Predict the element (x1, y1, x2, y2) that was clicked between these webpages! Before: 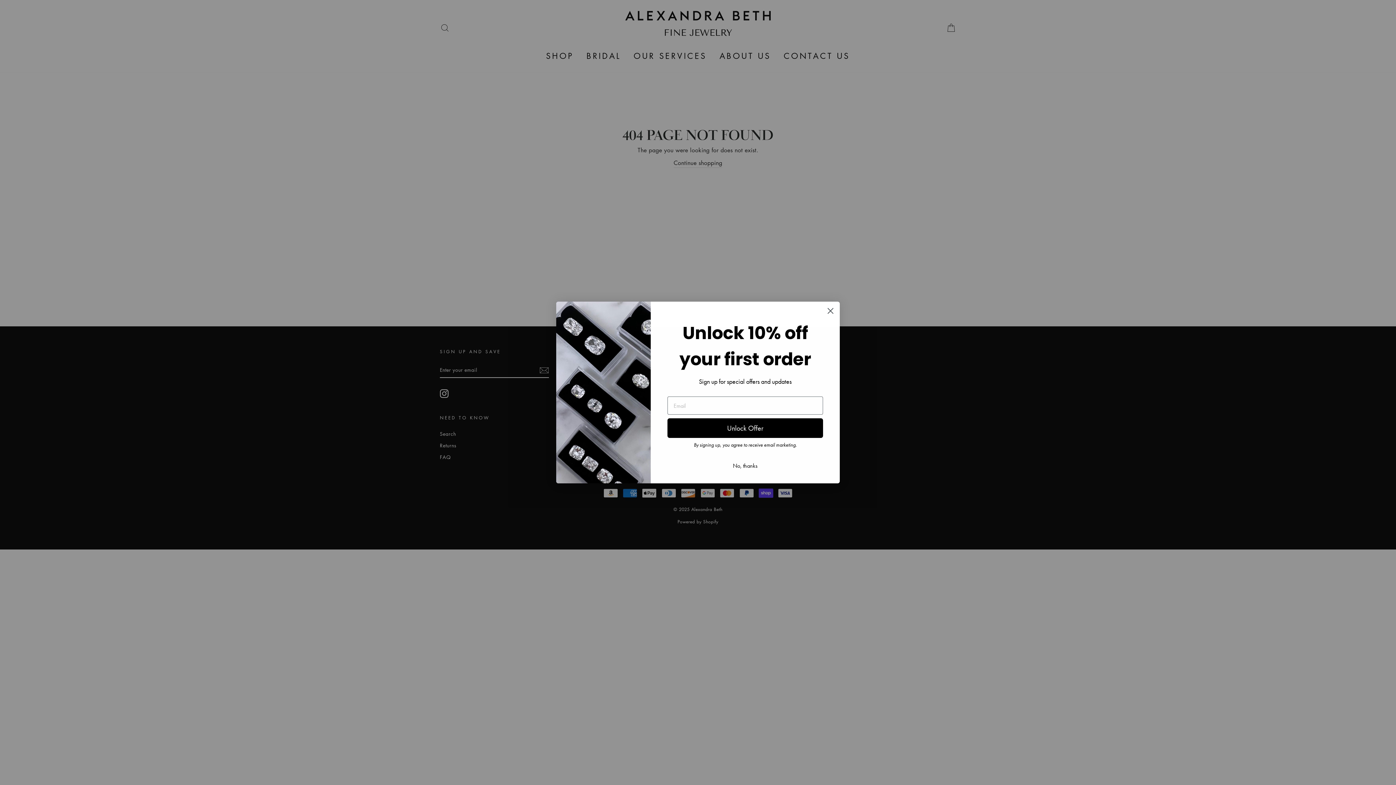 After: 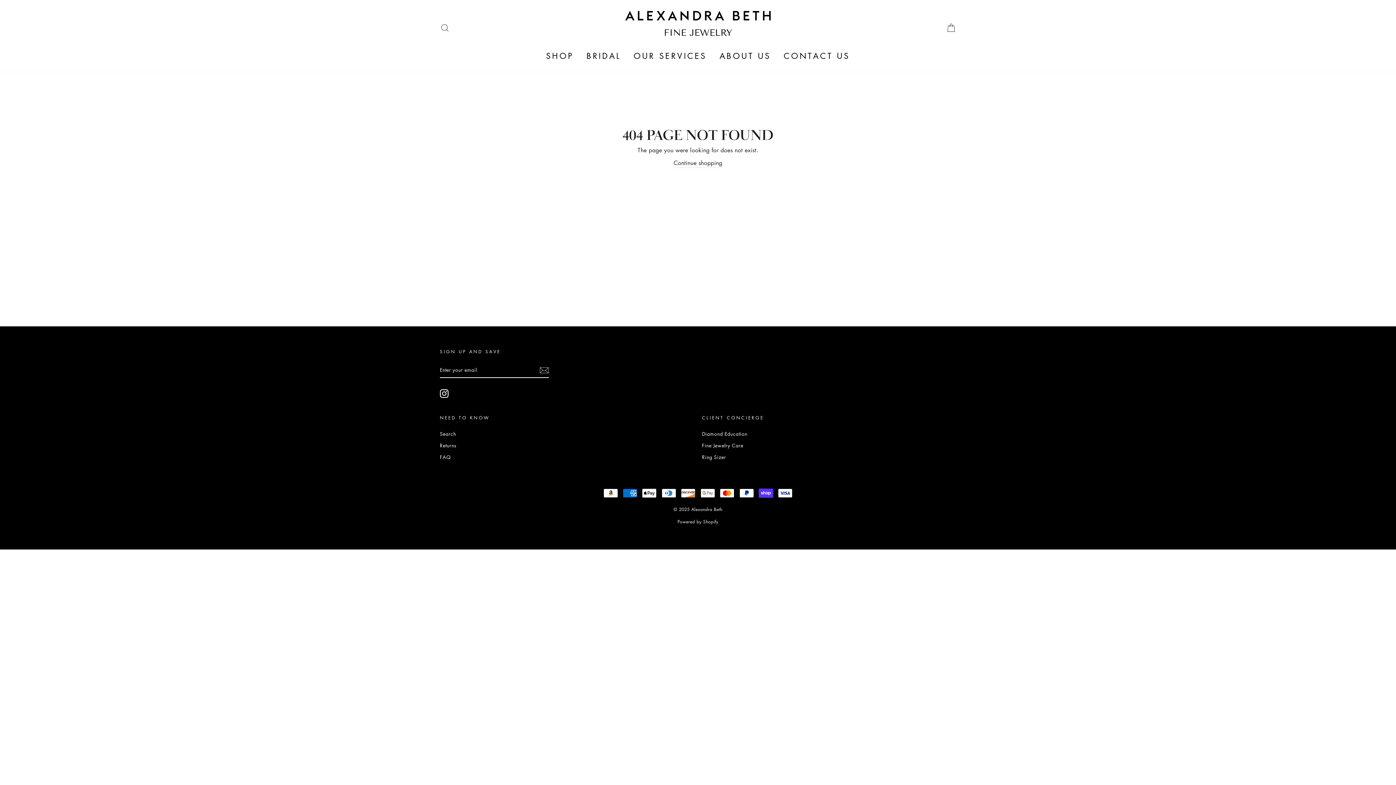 Action: label: Close dialog bbox: (824, 304, 837, 317)